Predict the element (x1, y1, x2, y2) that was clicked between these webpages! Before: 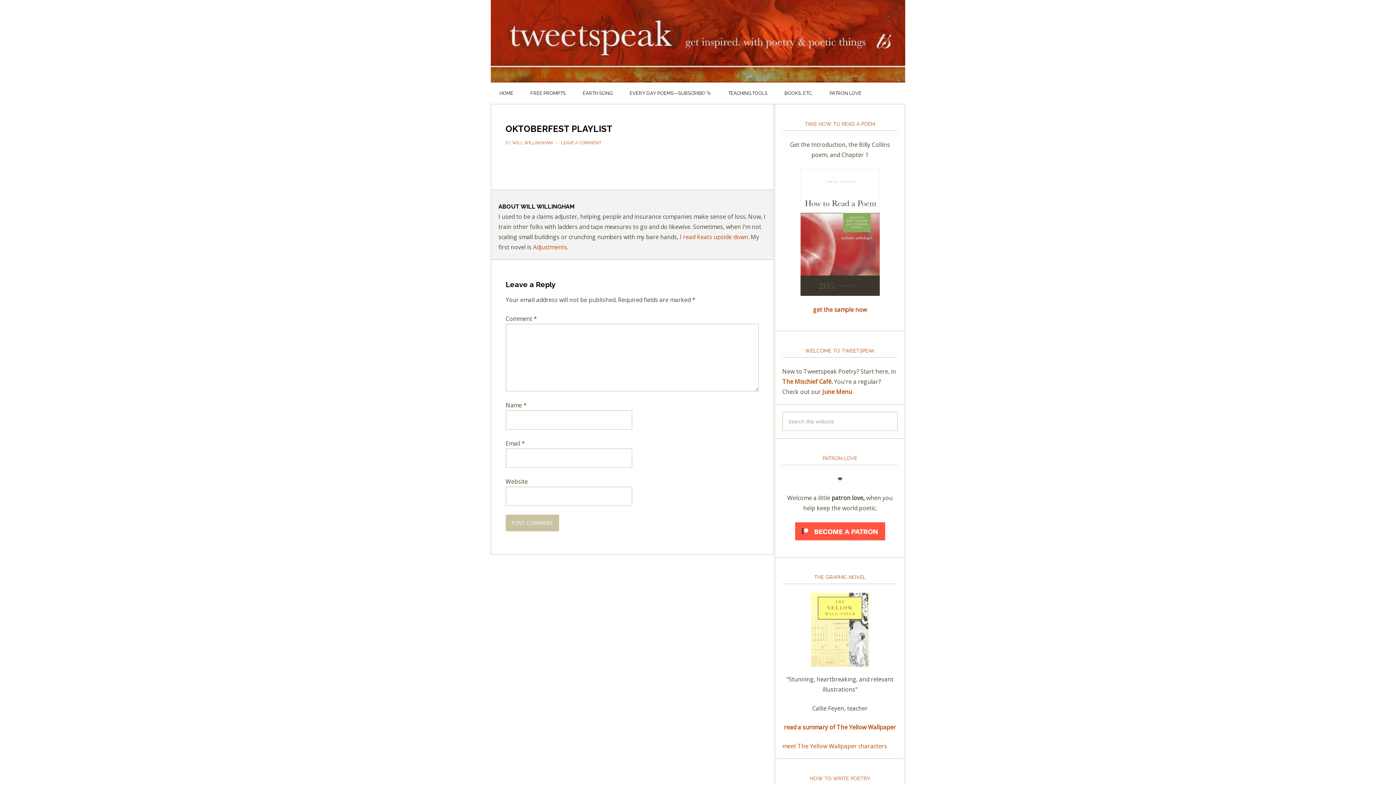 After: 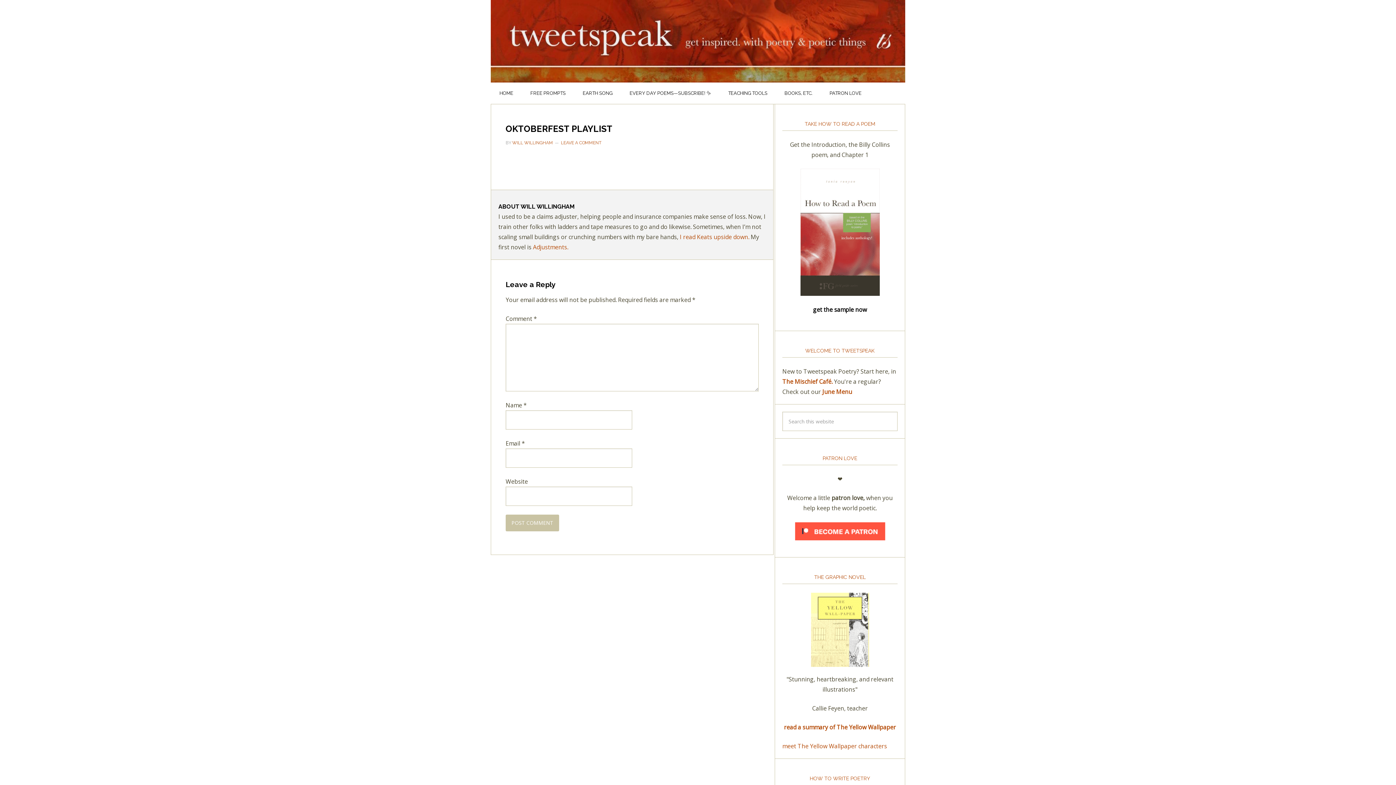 Action: bbox: (813, 305, 867, 313) label: get the sample now